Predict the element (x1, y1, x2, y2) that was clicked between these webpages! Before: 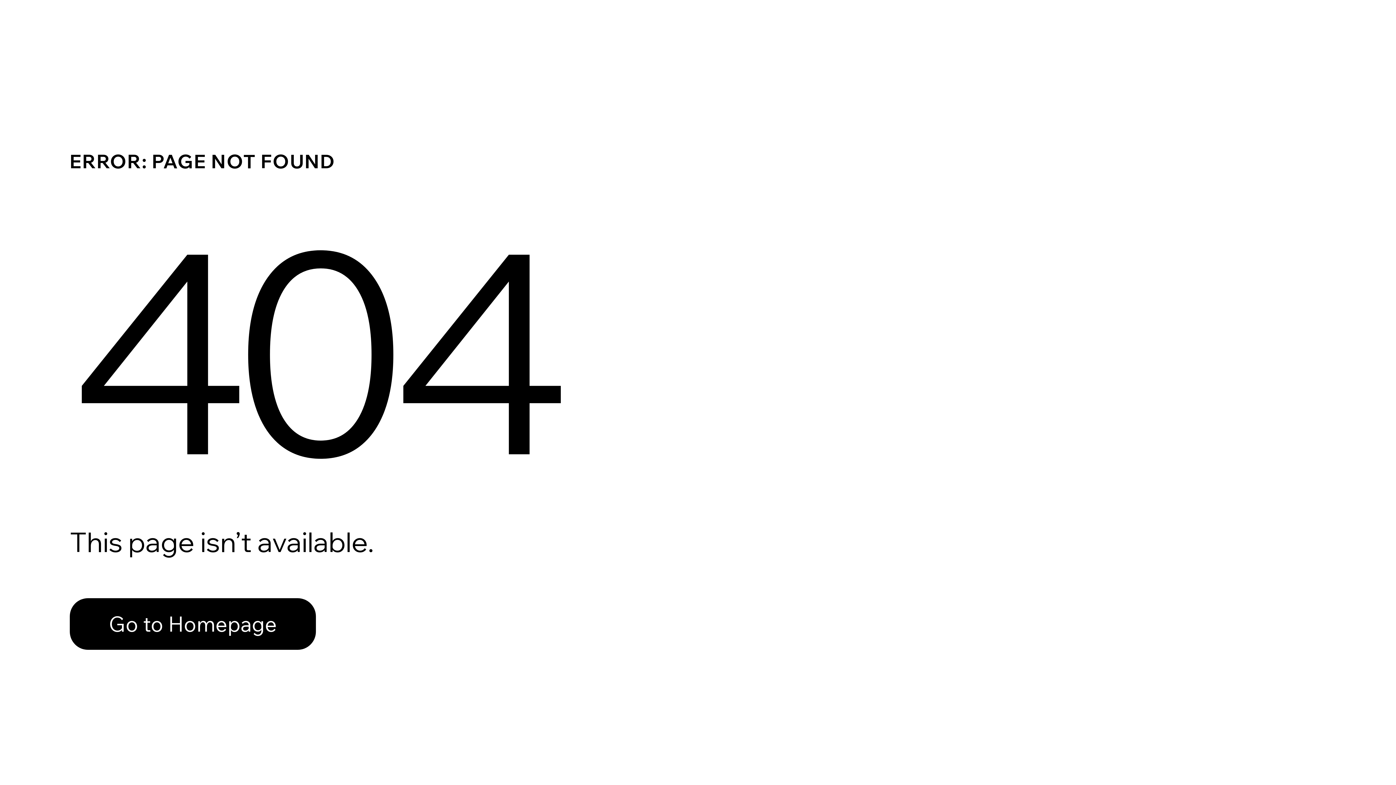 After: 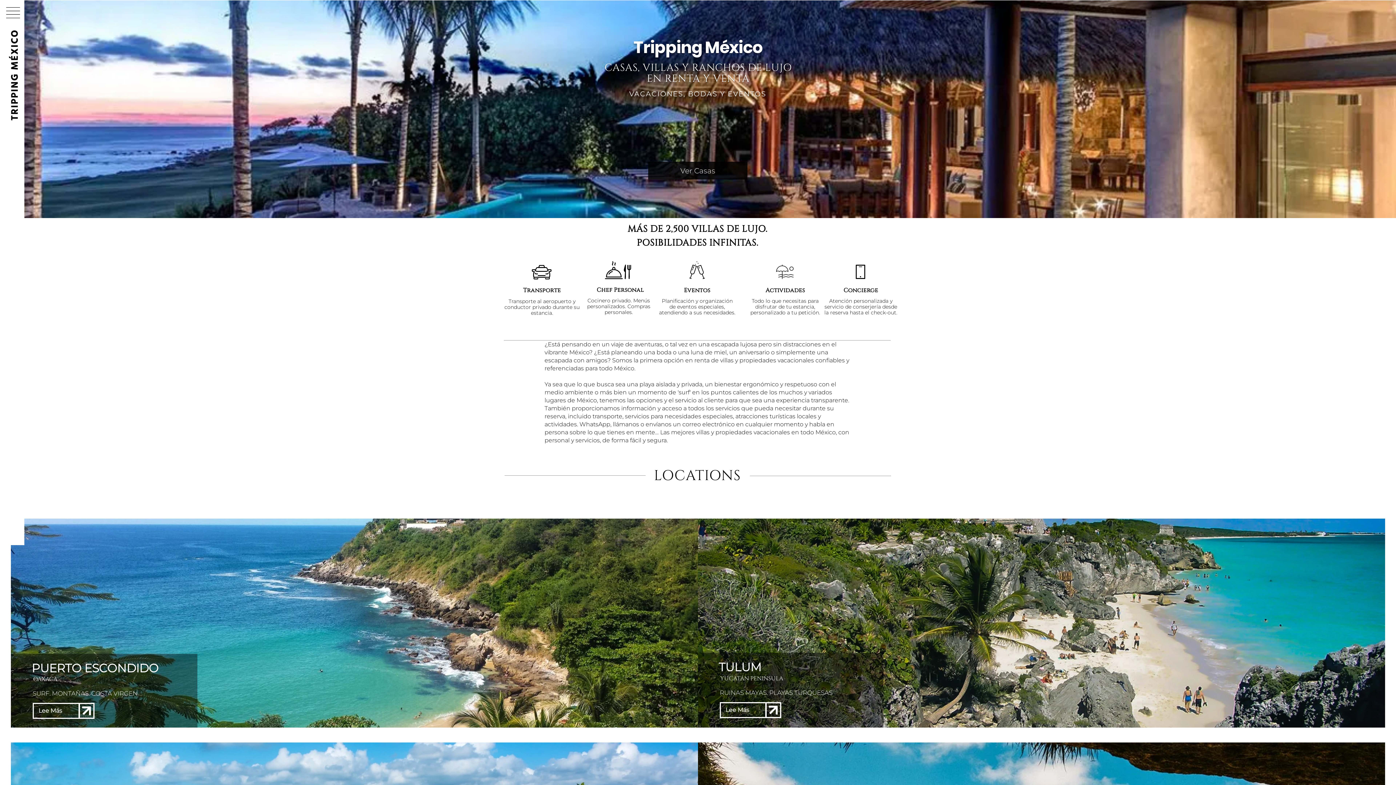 Action: bbox: (69, 598, 316, 650) label: Go to Homepage